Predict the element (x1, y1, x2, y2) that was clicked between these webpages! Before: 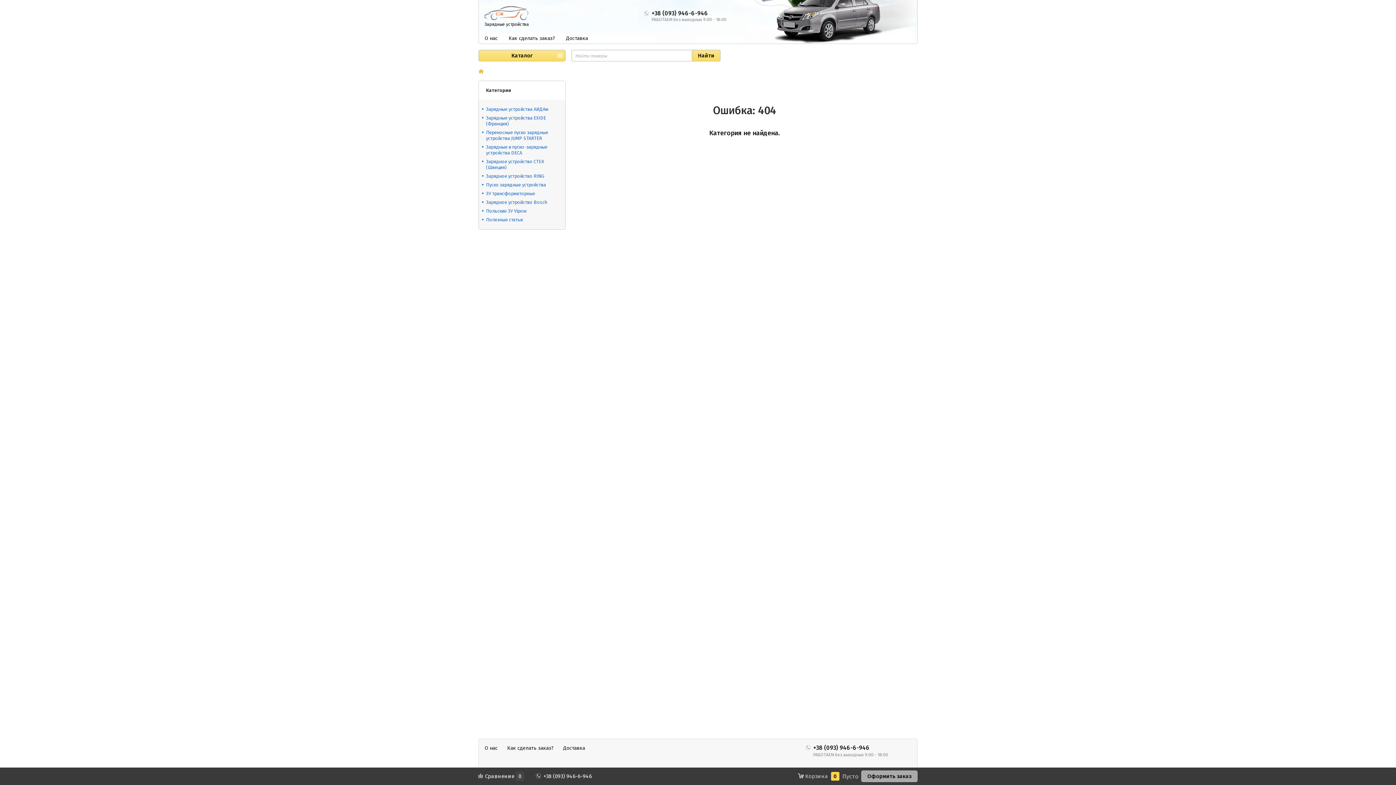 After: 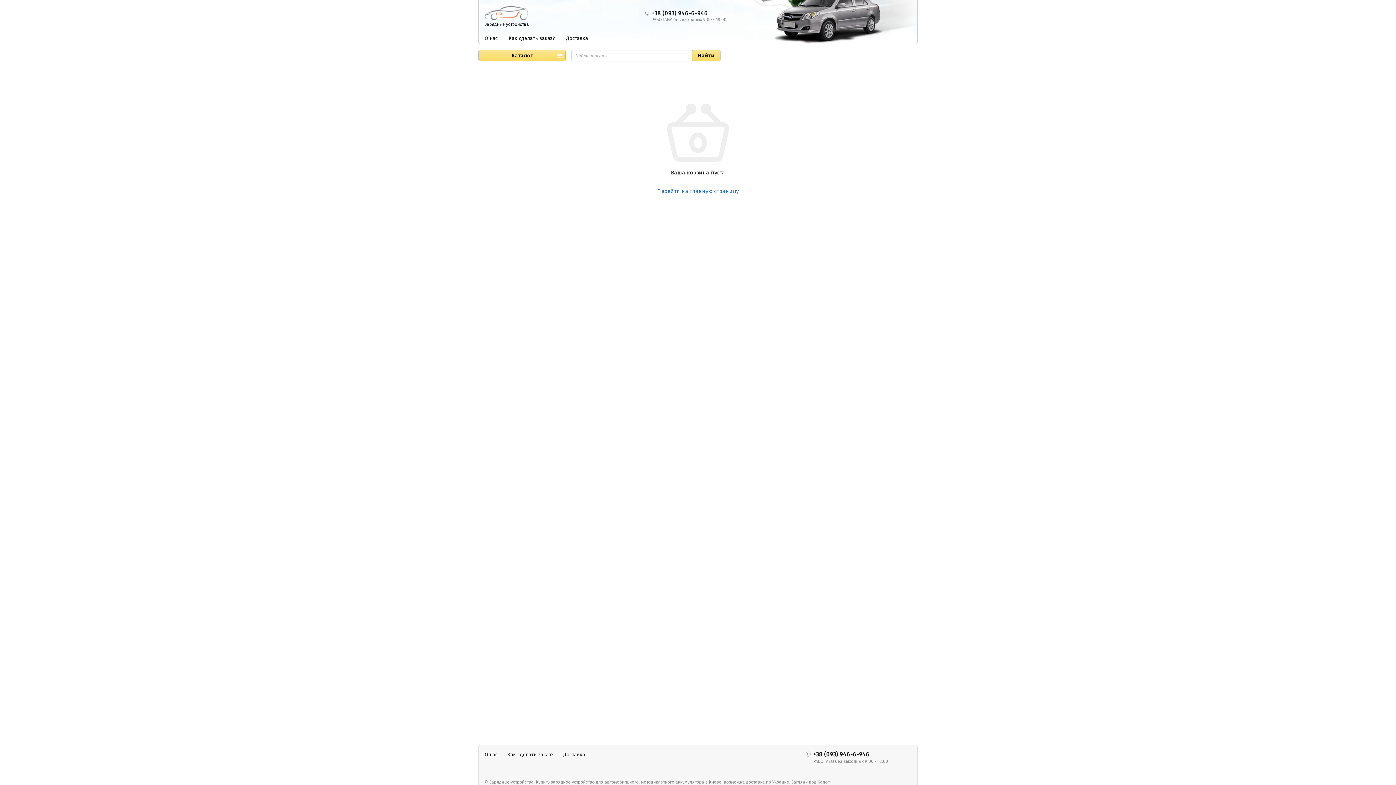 Action: label: Оформить заказ bbox: (861, 770, 917, 782)